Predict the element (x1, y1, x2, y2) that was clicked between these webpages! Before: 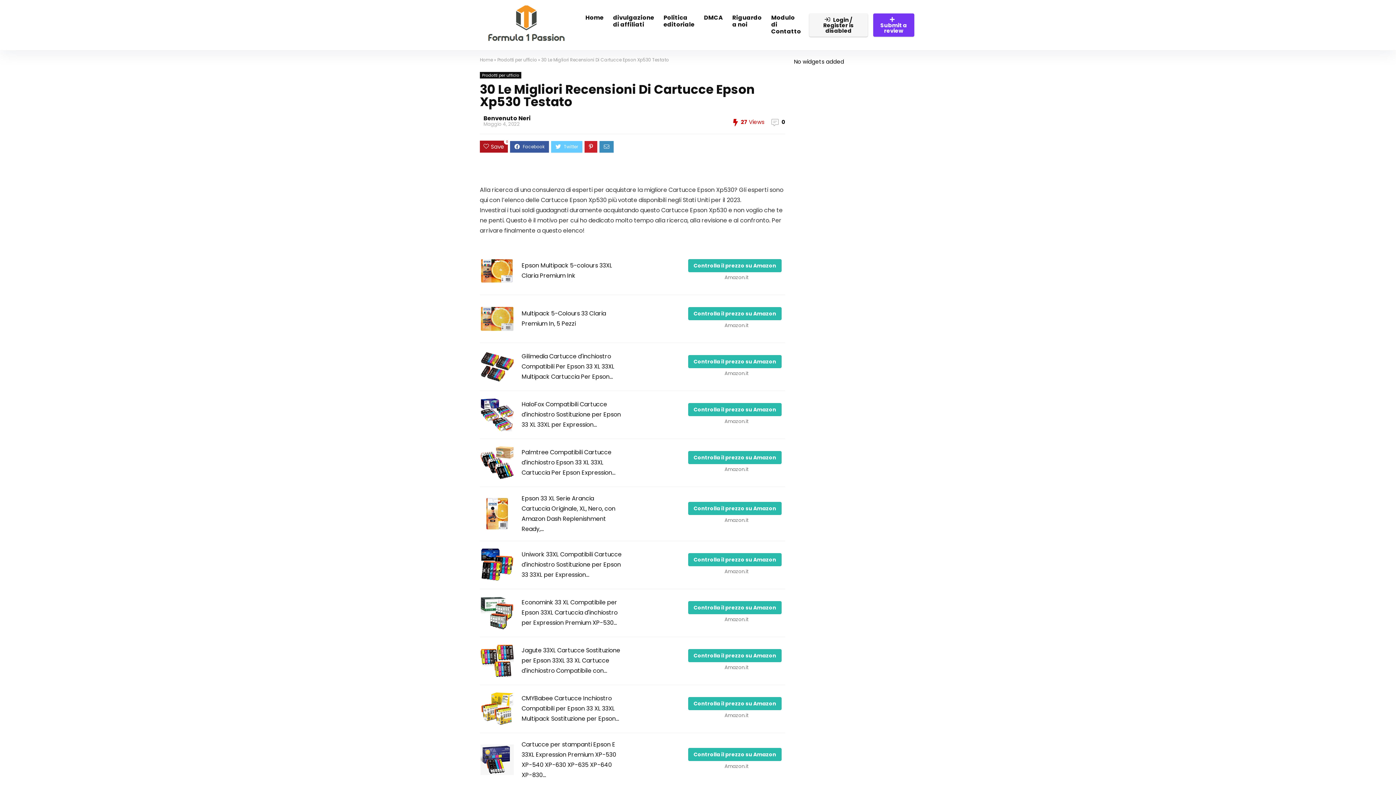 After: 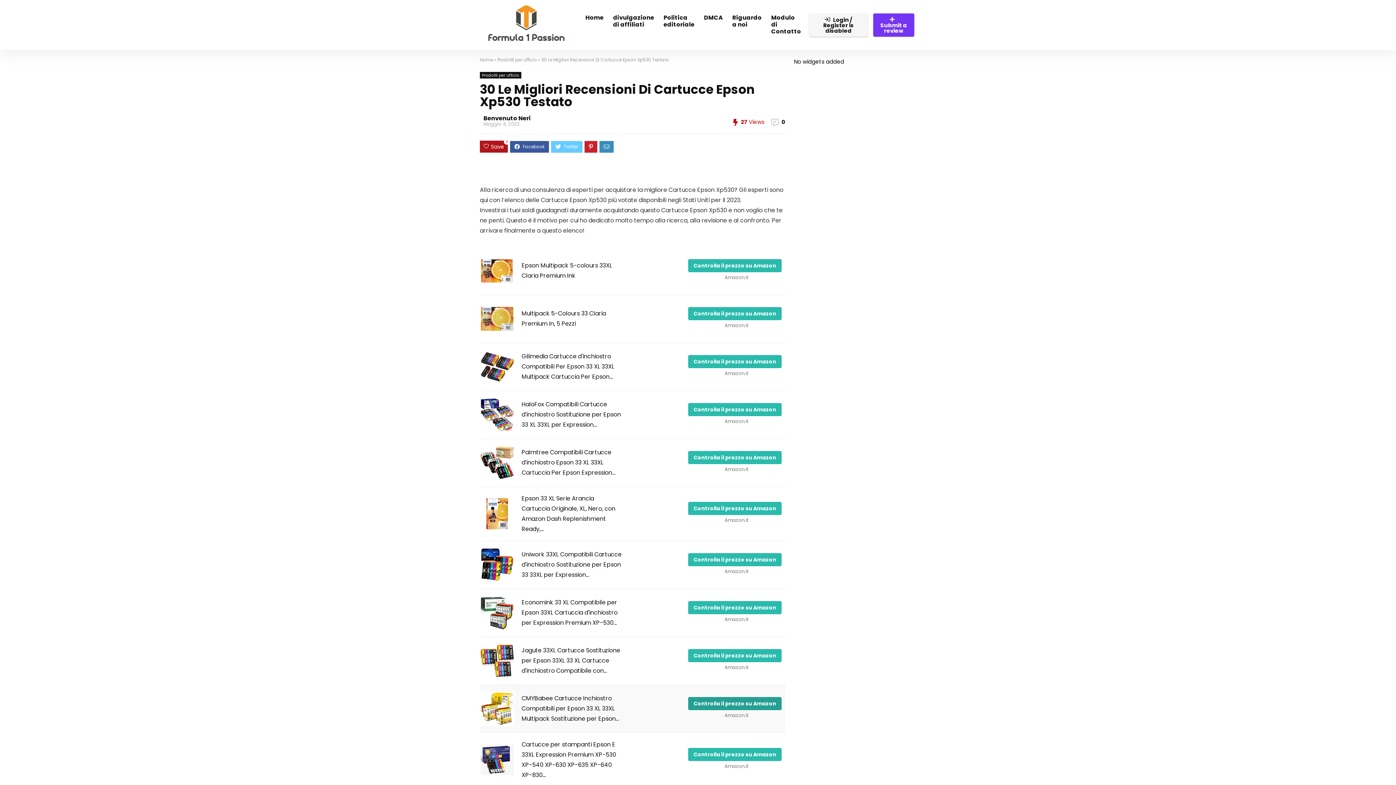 Action: bbox: (688, 697, 781, 710) label: Controlla il prezzo su Amazon